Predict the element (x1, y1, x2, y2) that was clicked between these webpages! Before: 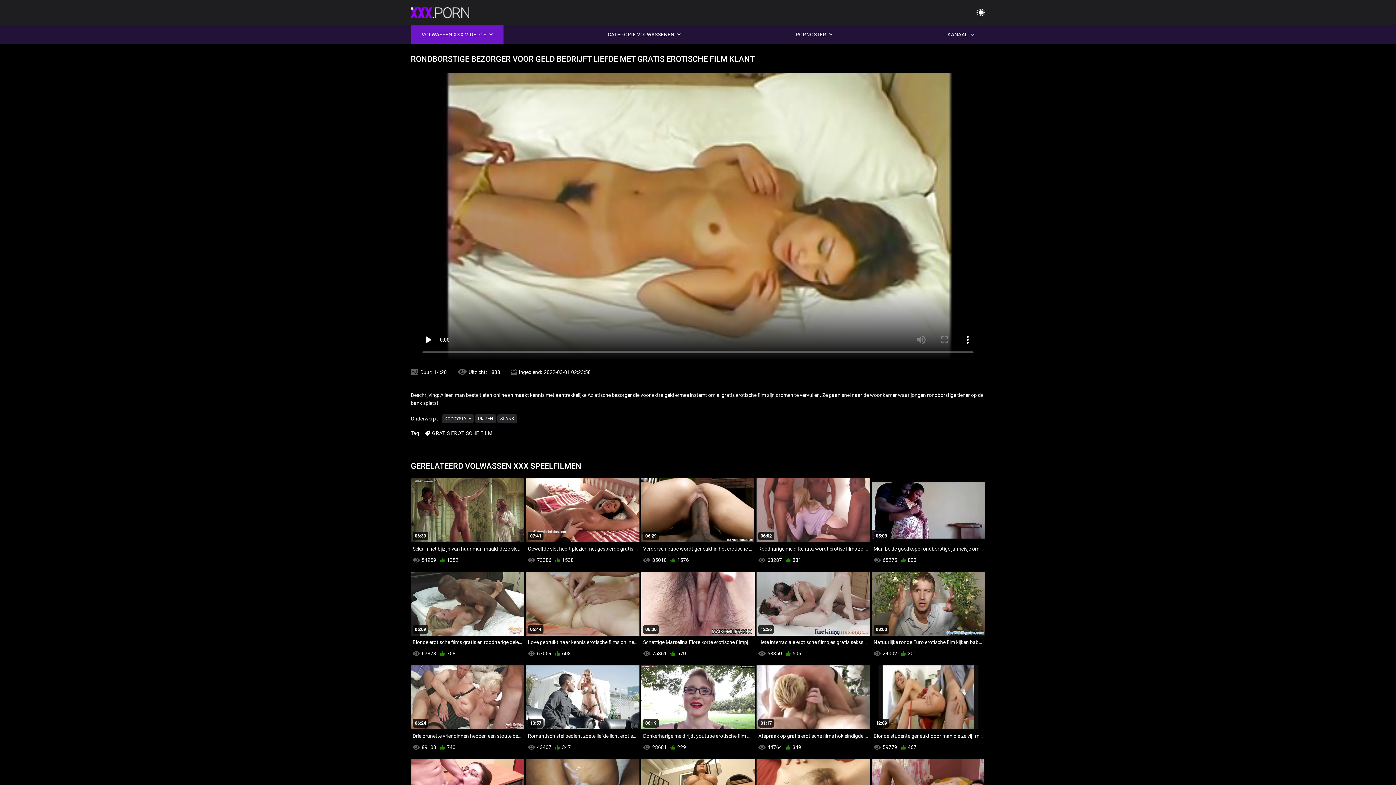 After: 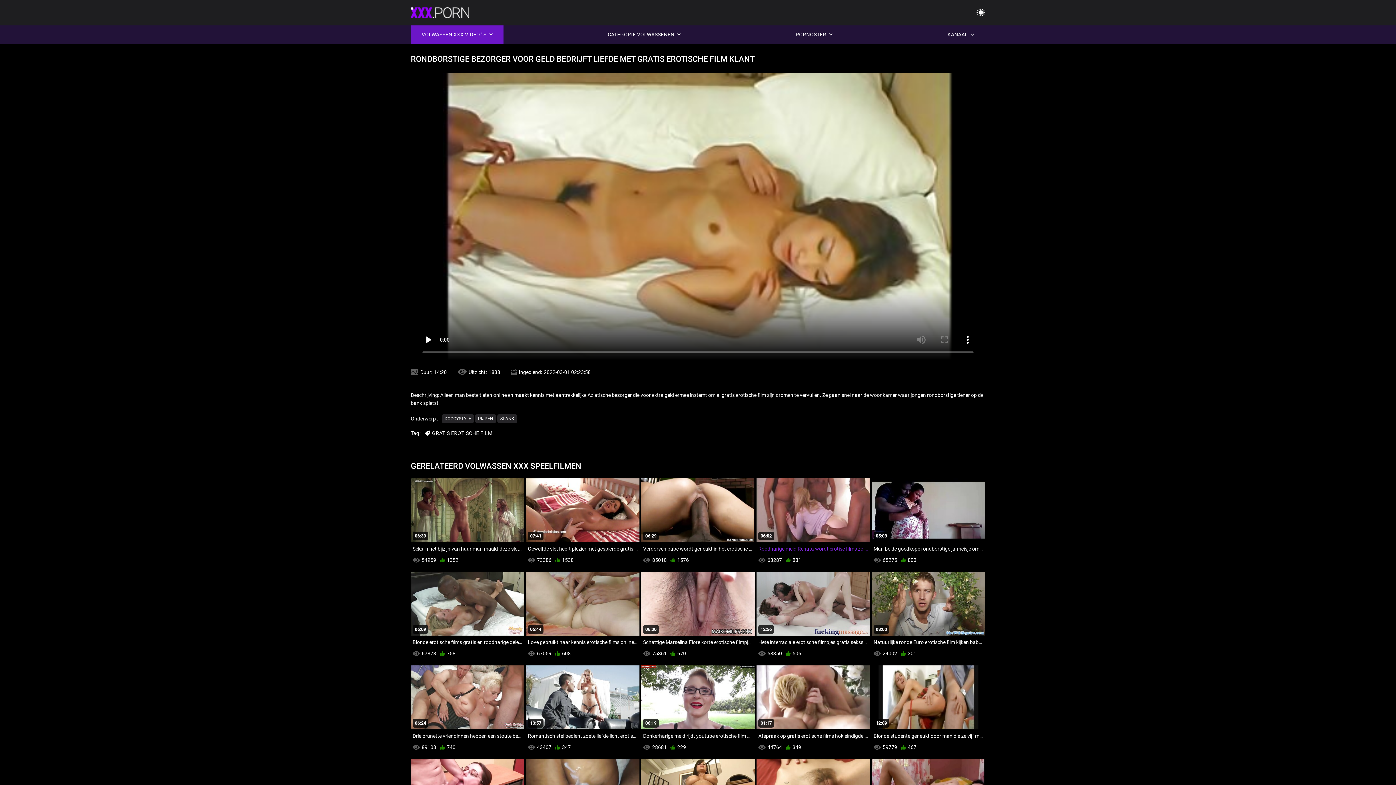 Action: label: 06:02
Roodharige meid Renata wordt erotise films zo goed in POV geneukt bbox: (756, 478, 870, 555)